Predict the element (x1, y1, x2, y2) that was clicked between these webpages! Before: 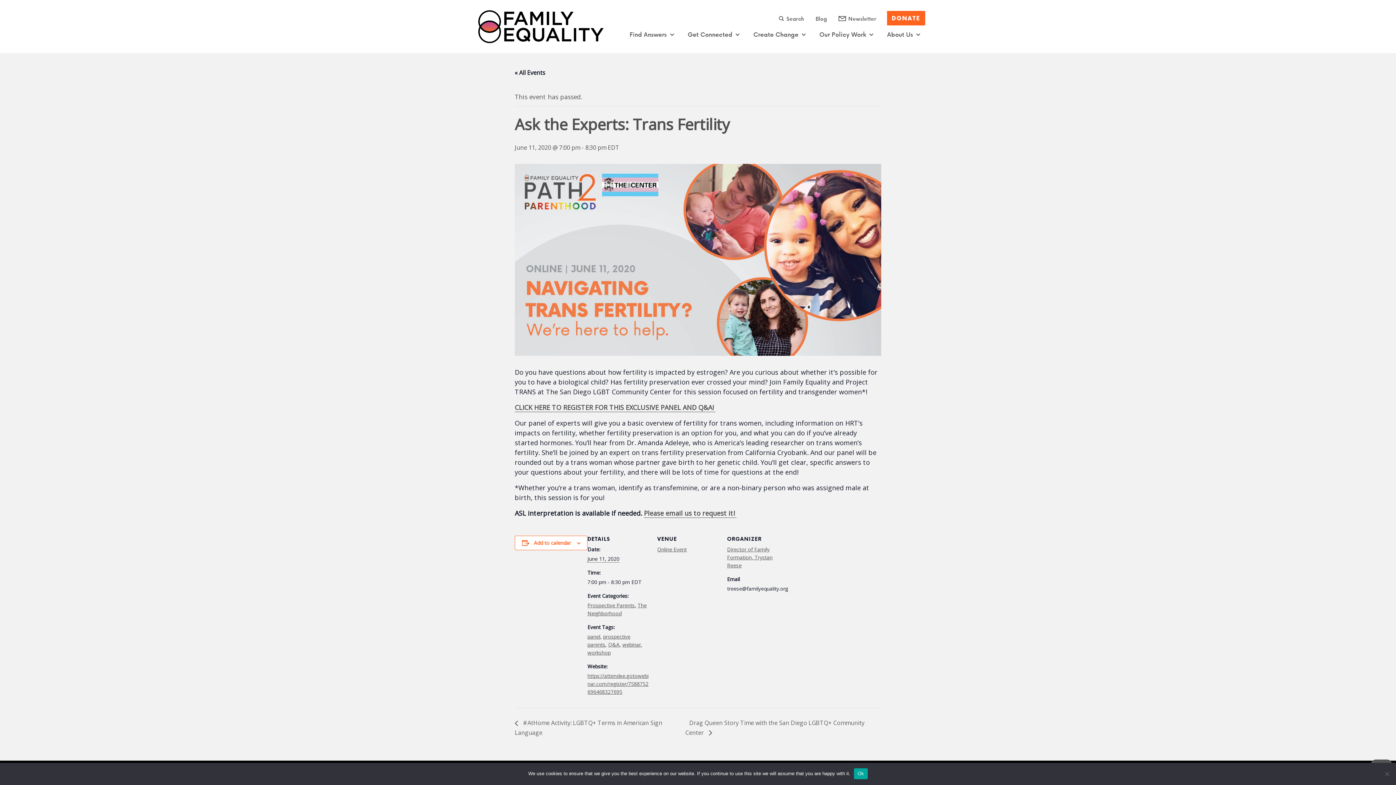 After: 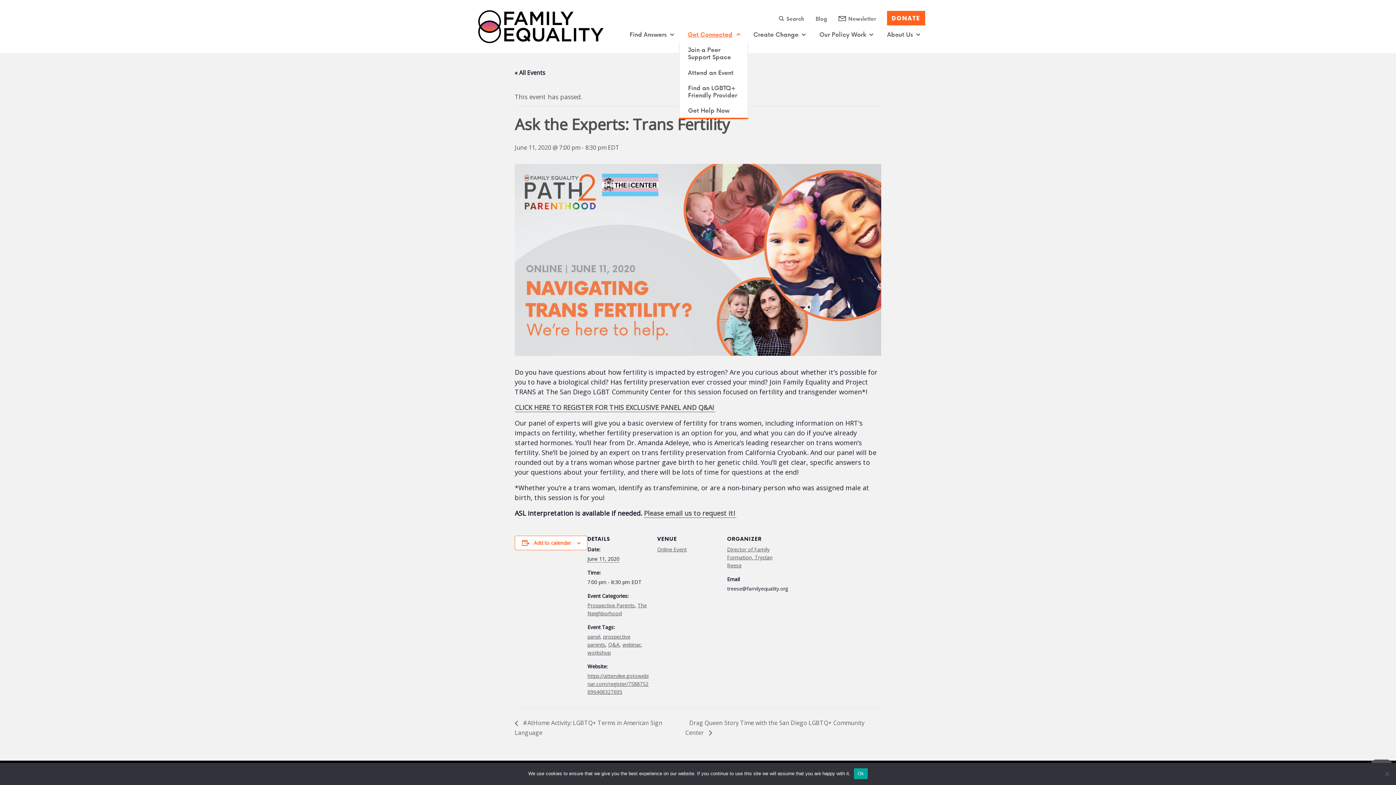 Action: label: Get Connected bbox: (679, 26, 744, 42)